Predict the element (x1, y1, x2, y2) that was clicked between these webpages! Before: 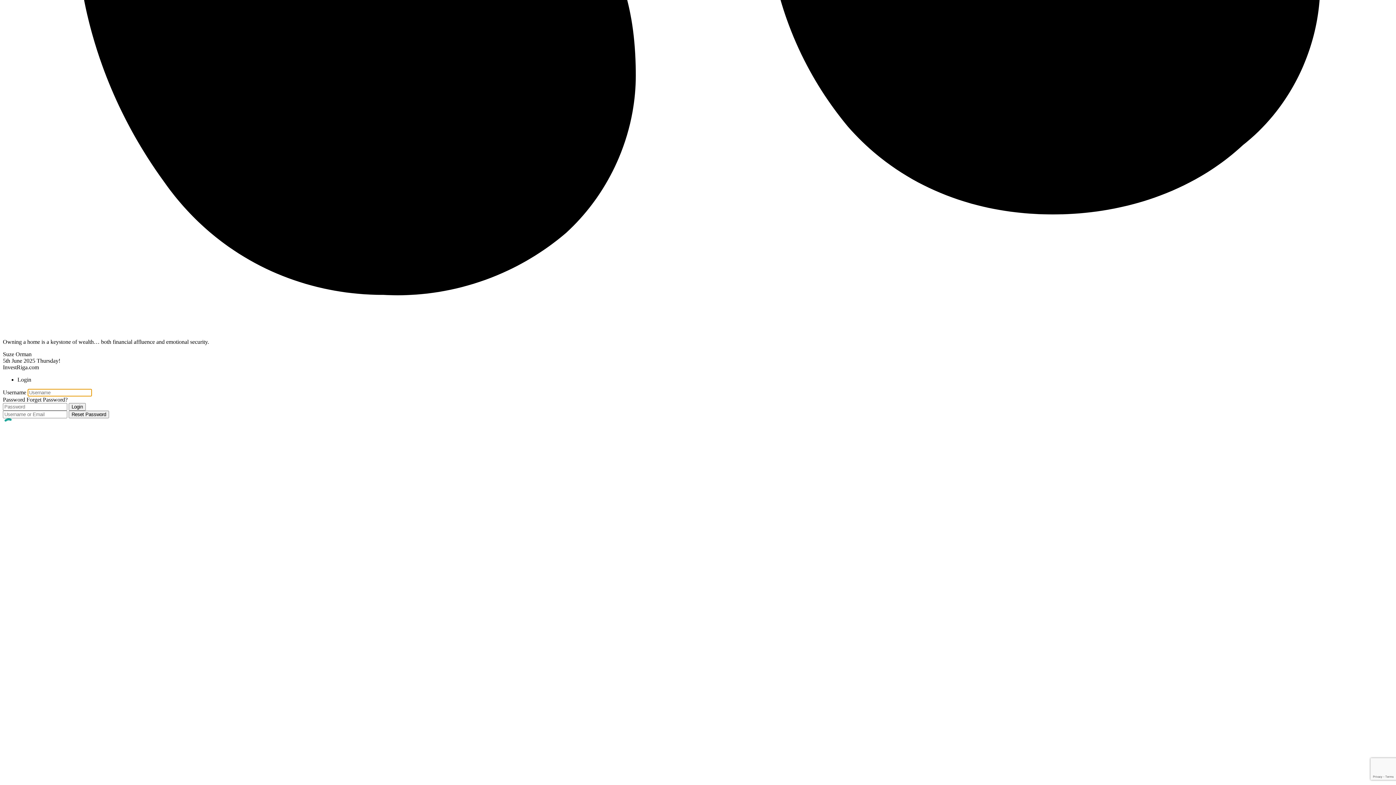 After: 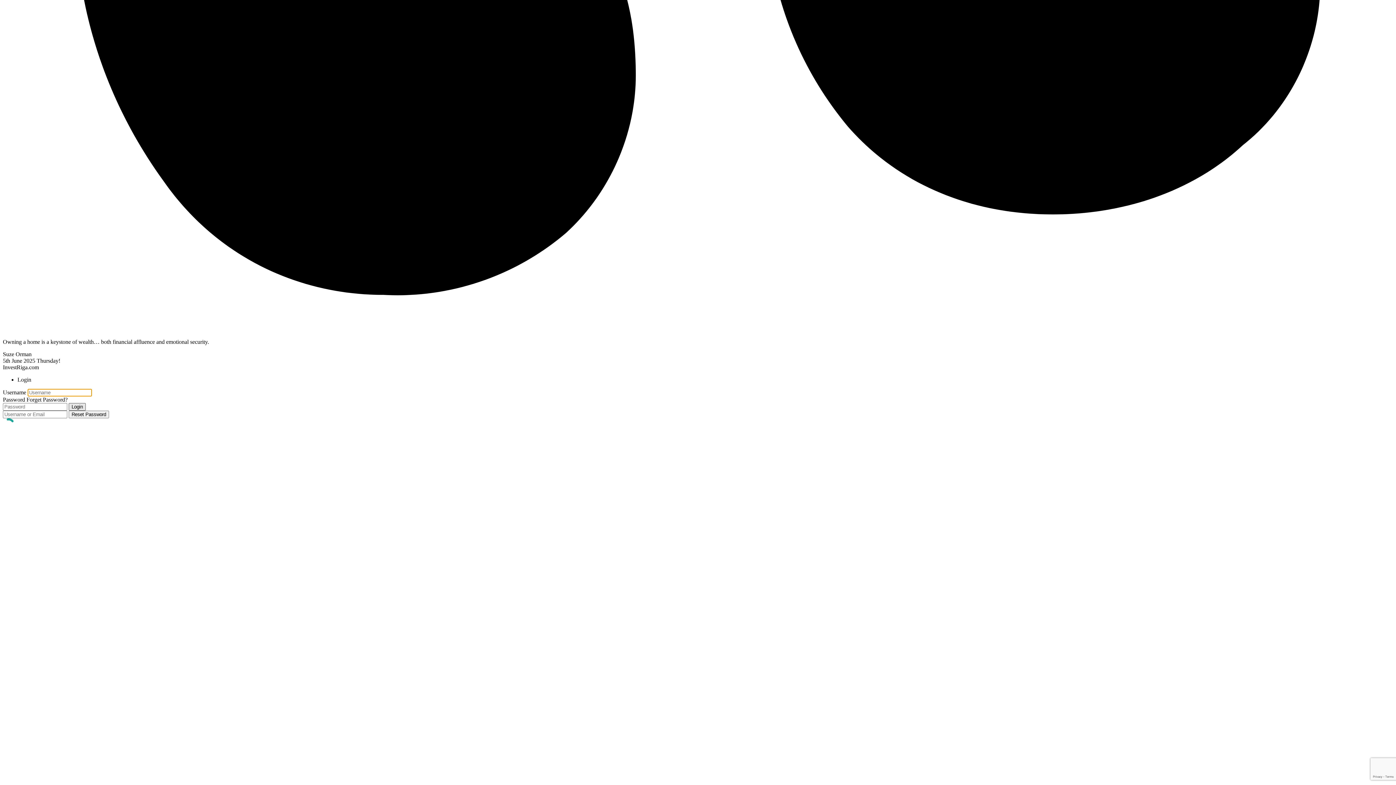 Action: bbox: (68, 403, 85, 411) label: Login